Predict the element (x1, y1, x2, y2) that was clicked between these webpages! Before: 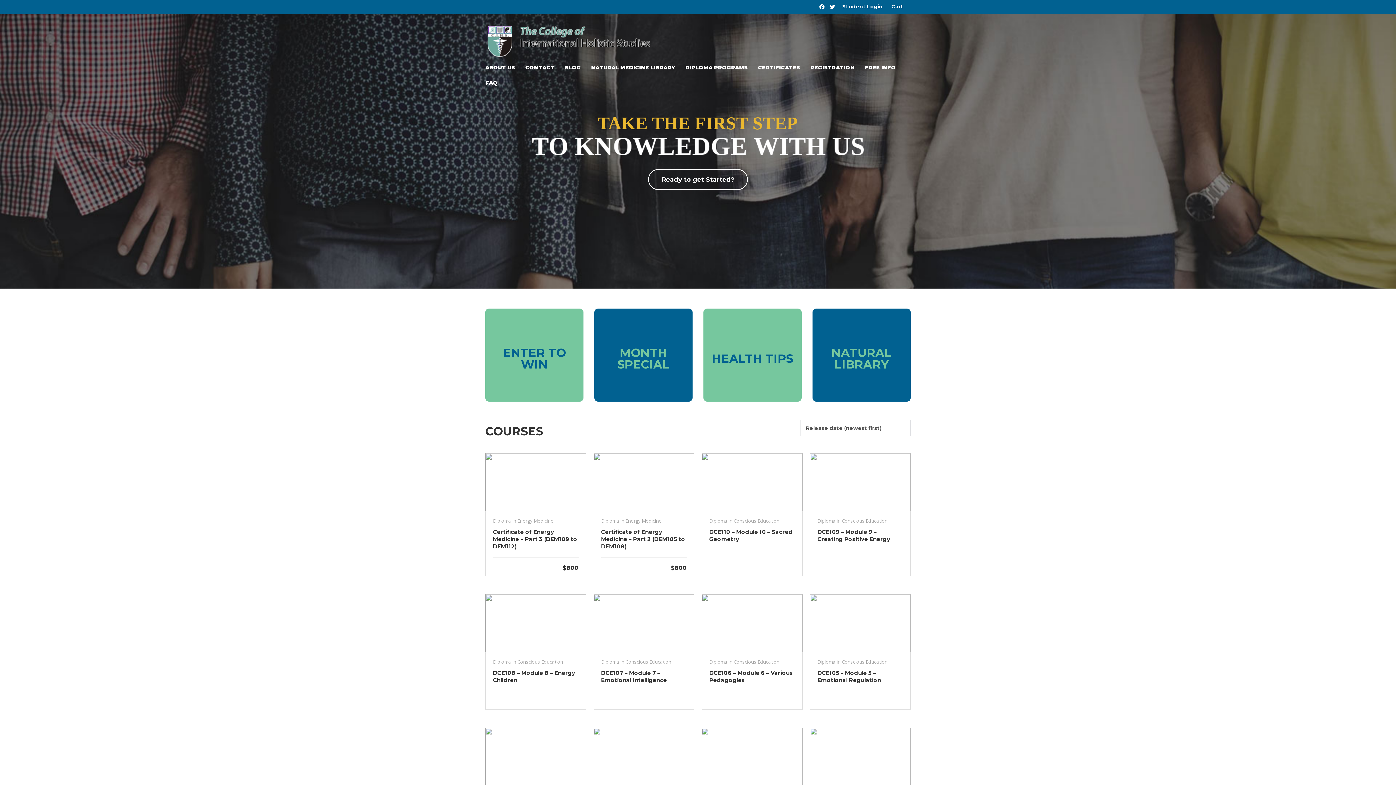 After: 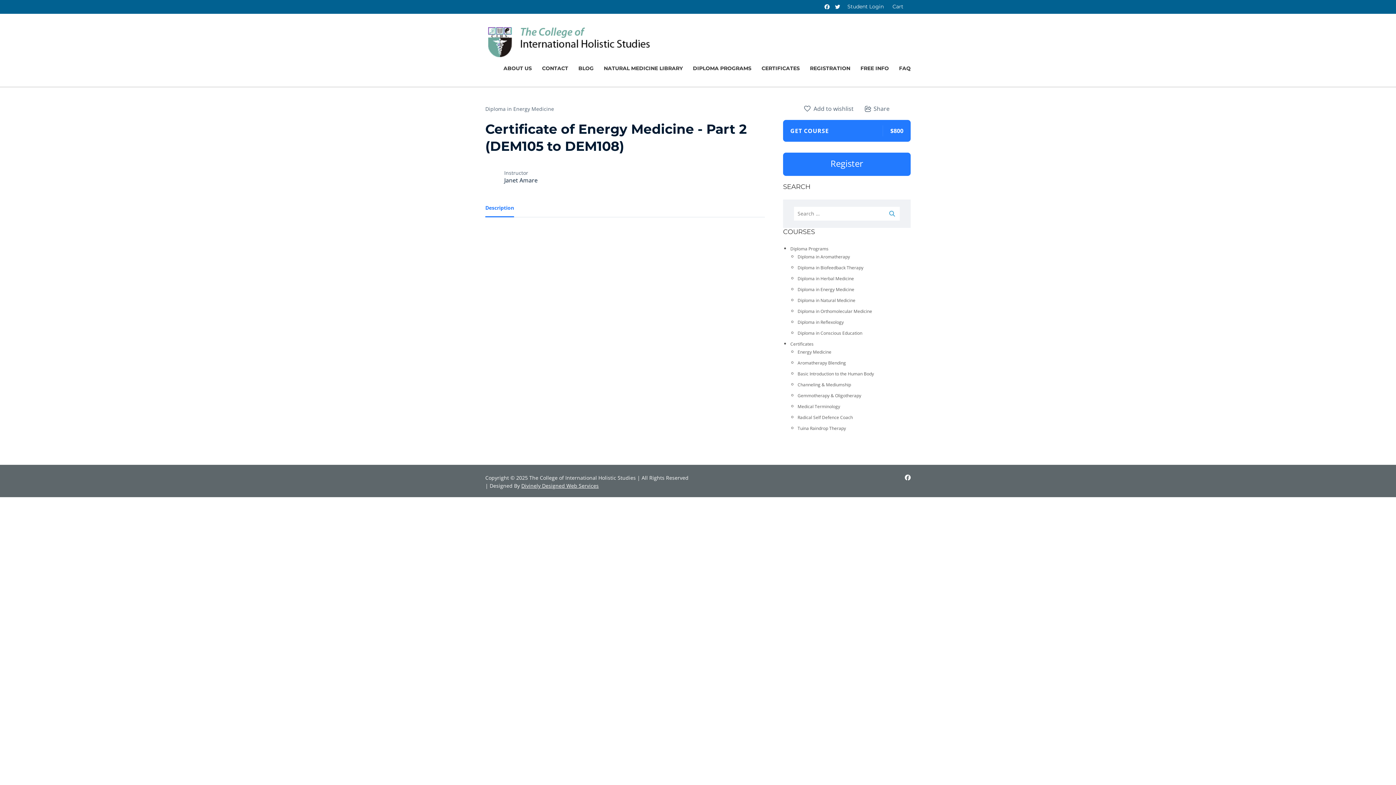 Action: label: Certificate of Energy Medicine – Part 2 (DEM105 to DEM108) bbox: (601, 528, 686, 557)